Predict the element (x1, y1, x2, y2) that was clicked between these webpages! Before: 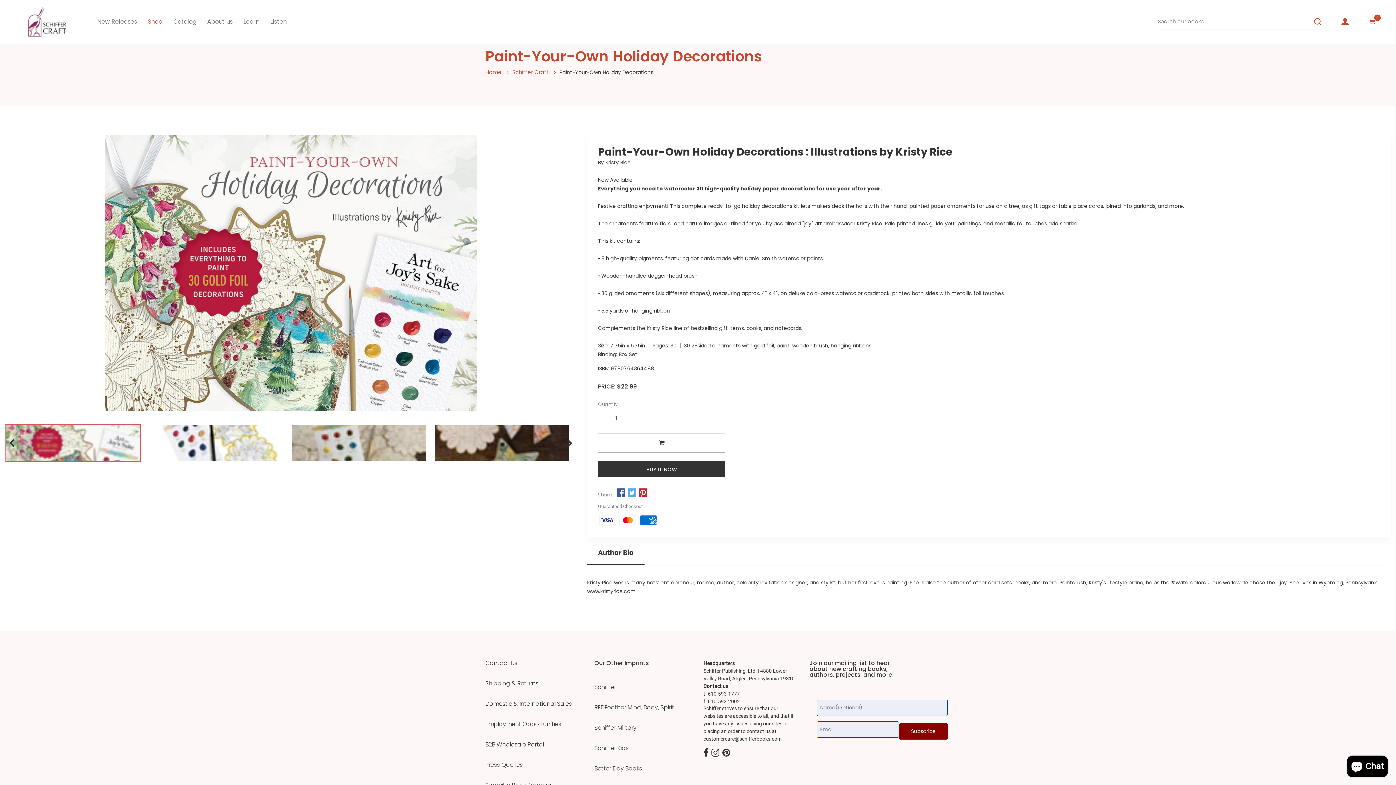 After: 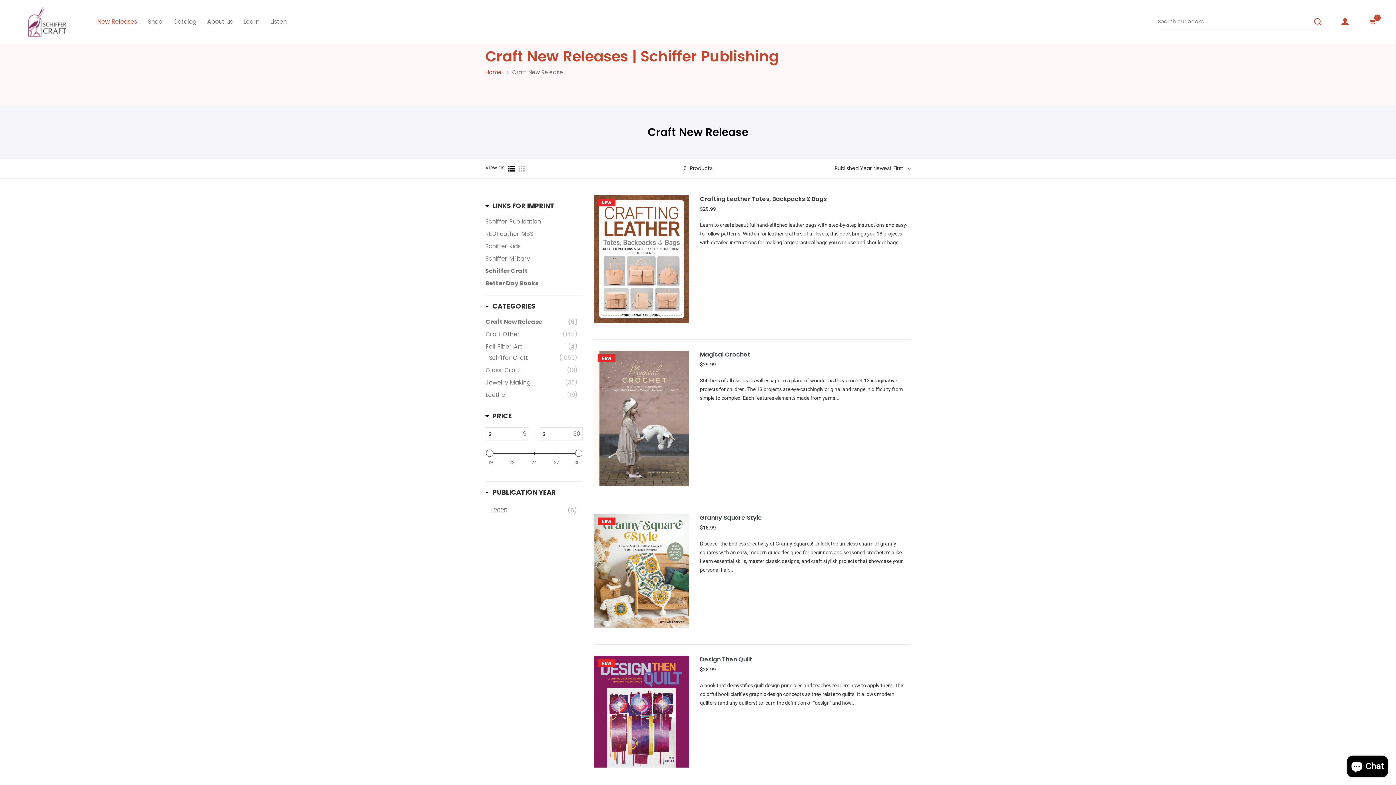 Action: label: New Releases bbox: (97, 17, 137, 26)